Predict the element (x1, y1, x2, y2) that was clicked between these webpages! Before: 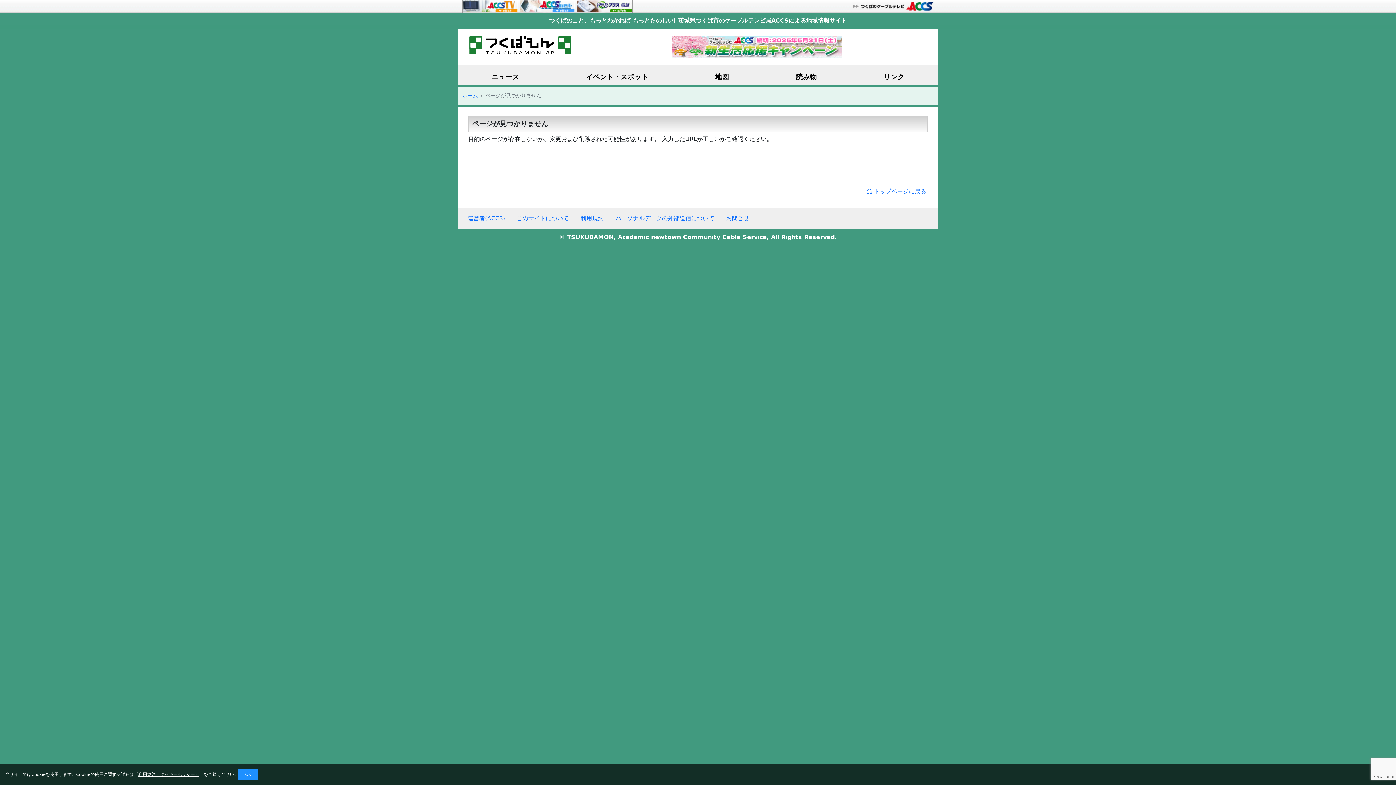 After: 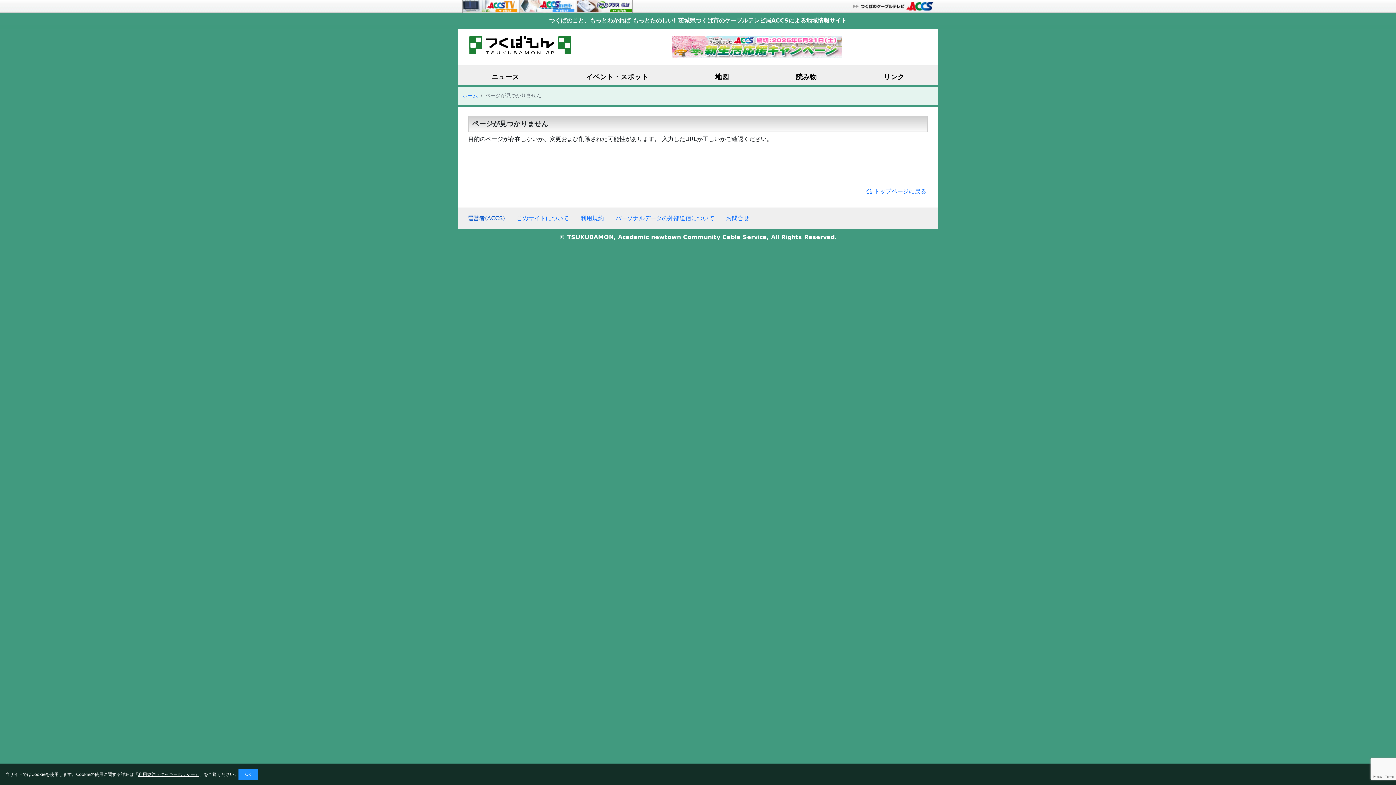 Action: bbox: (461, 211, 510, 225) label: 運営者(ACCS)